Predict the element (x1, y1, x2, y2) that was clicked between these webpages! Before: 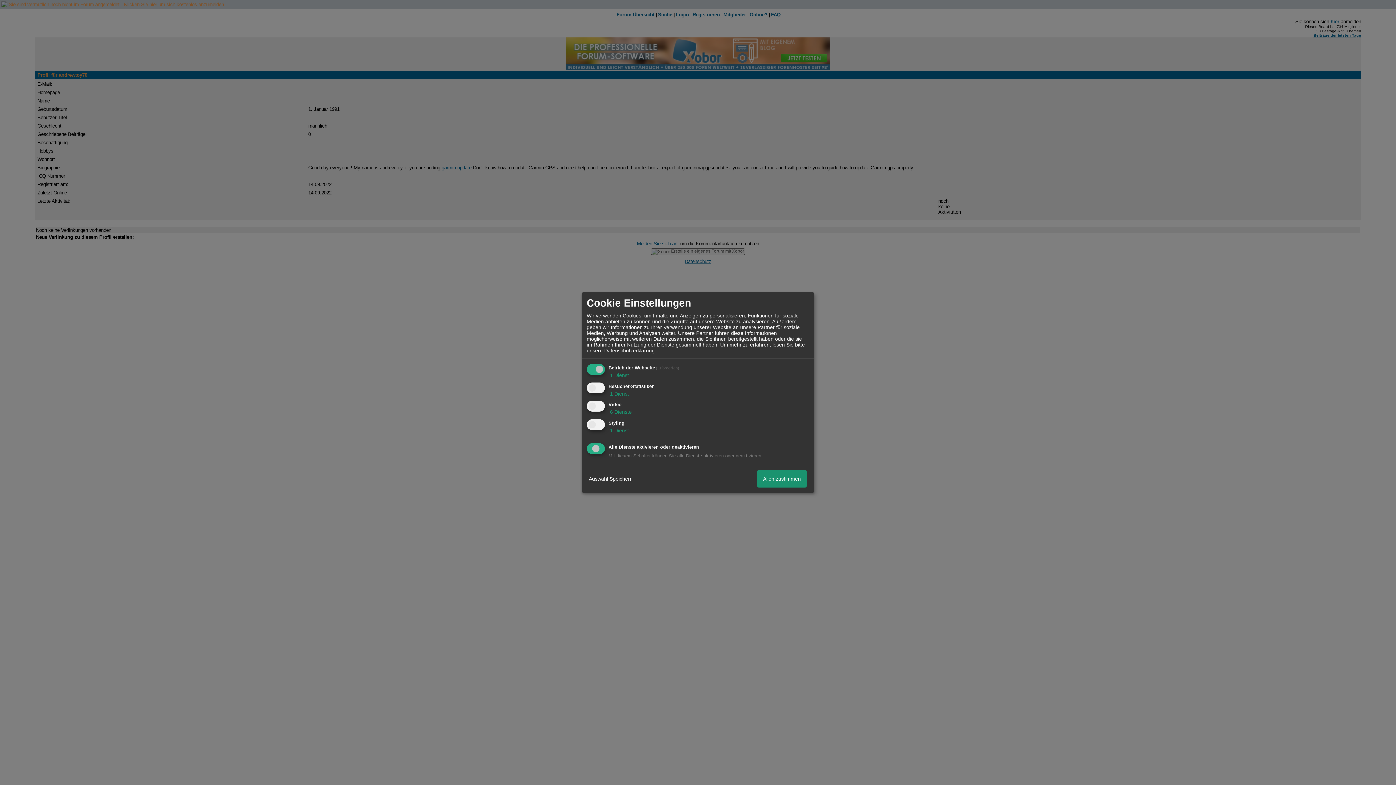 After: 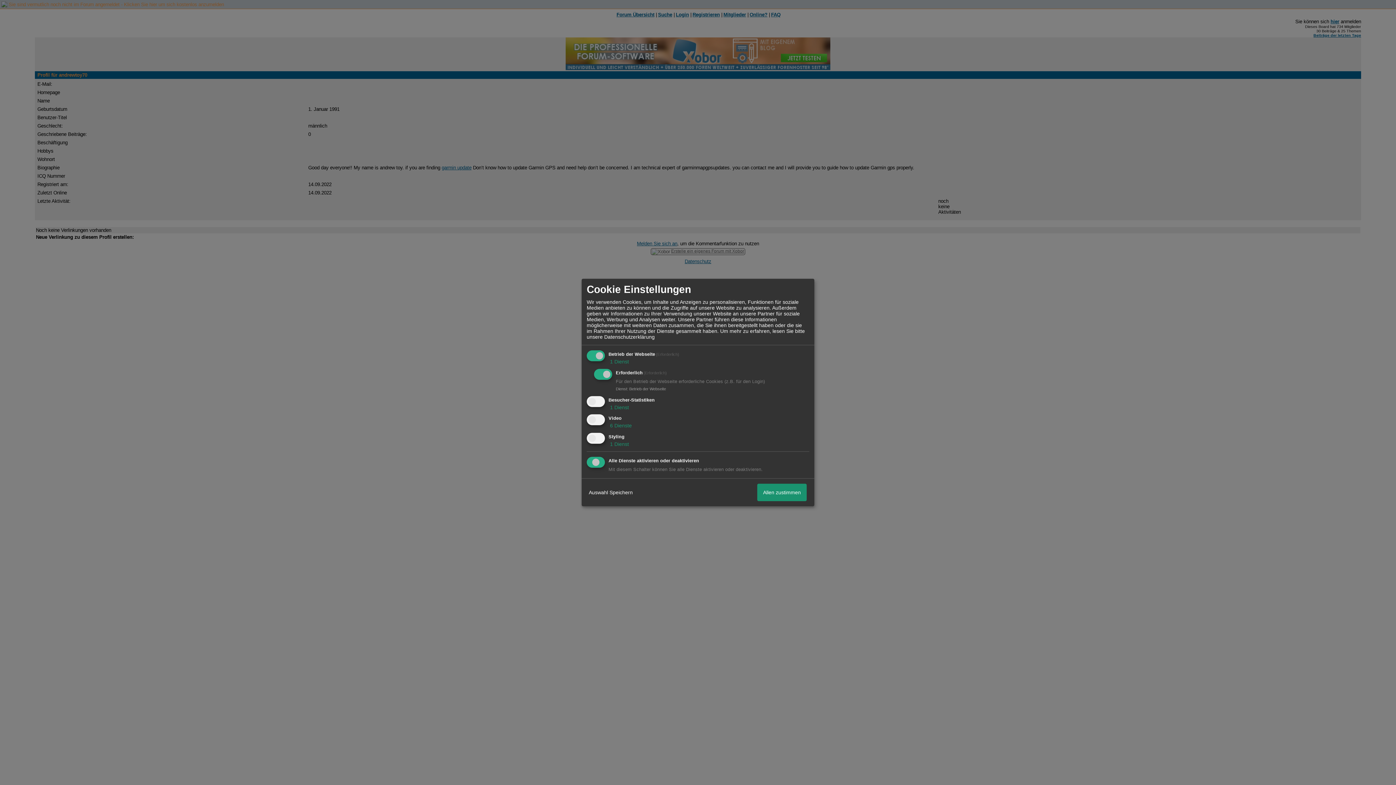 Action: bbox: (608, 372, 629, 378) label:  1 Dienst